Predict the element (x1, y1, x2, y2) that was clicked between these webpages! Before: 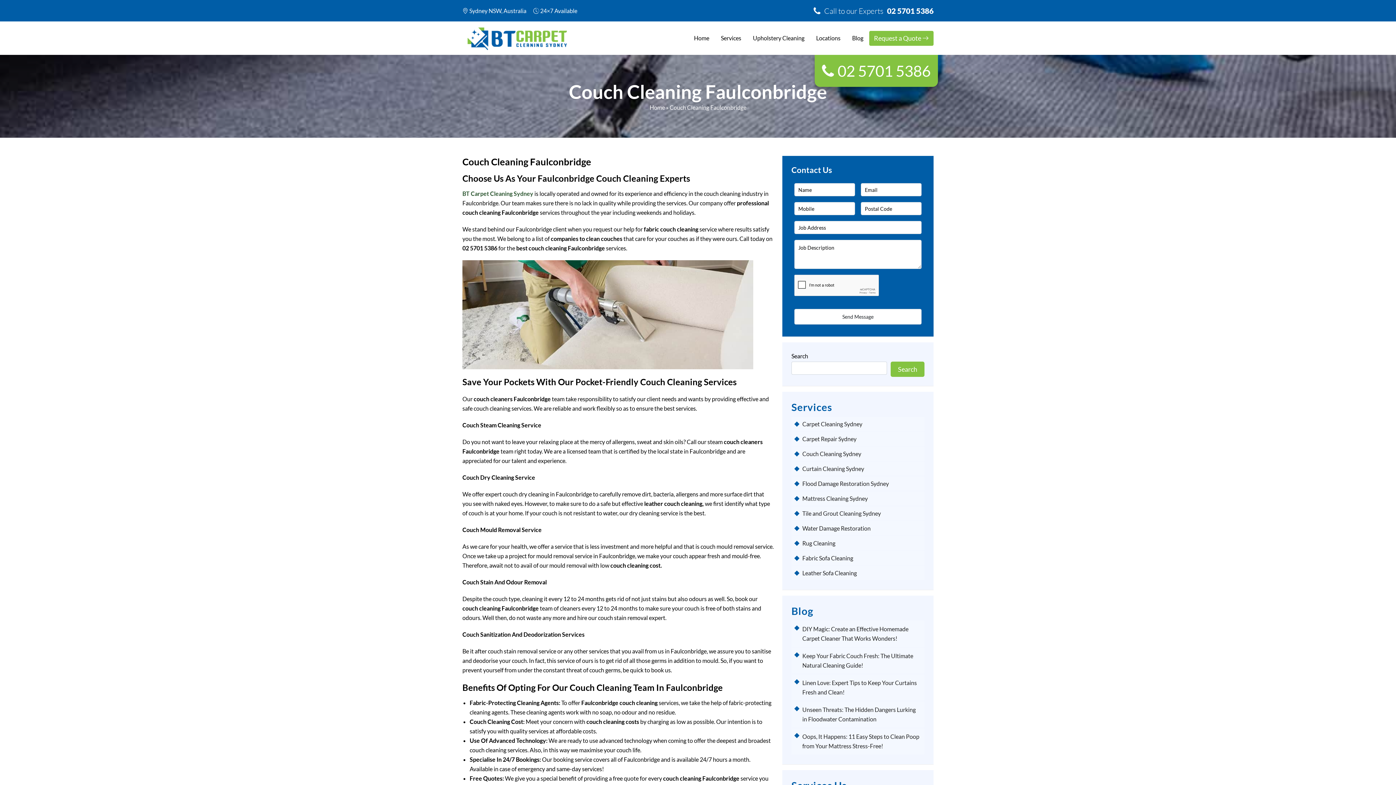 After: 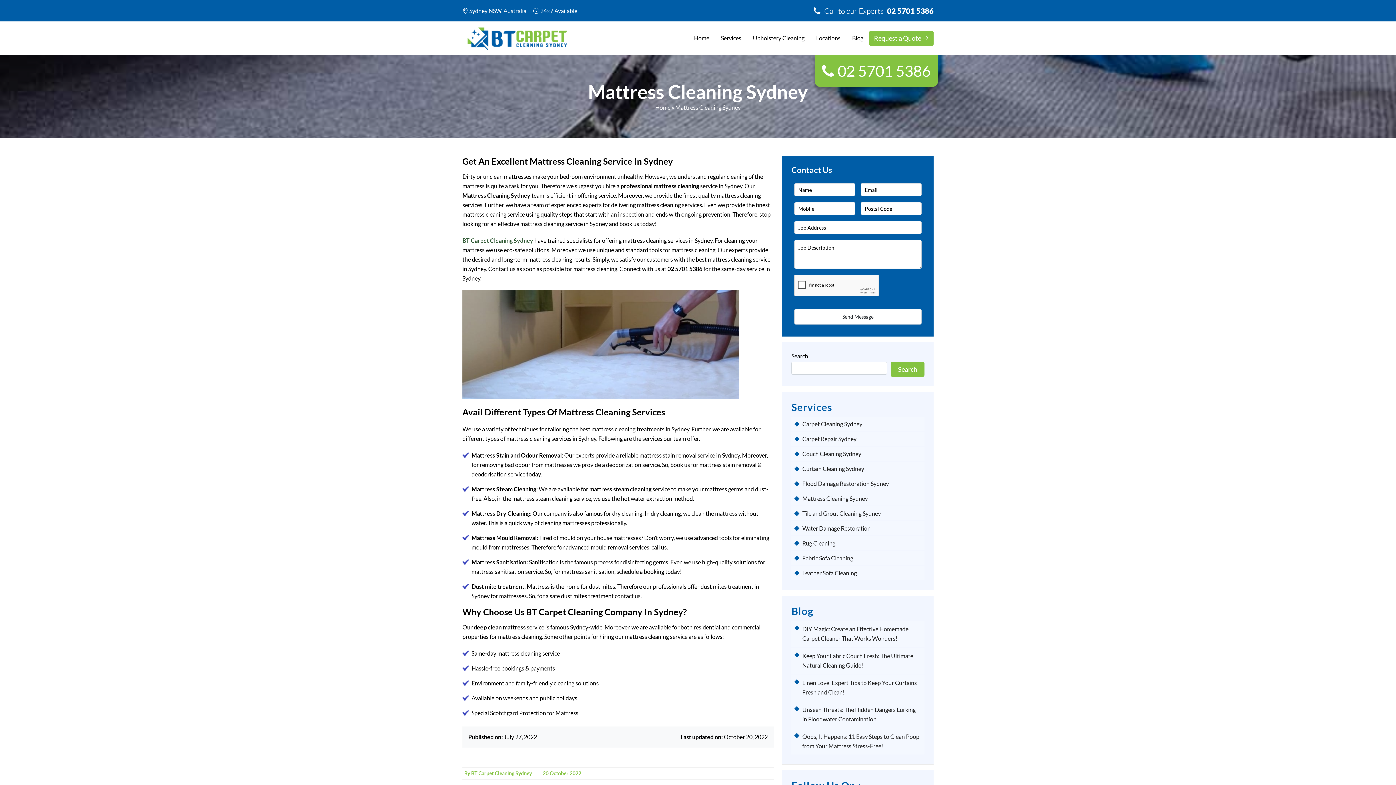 Action: bbox: (802, 495, 921, 502) label: Mattress Cleaning Sydney